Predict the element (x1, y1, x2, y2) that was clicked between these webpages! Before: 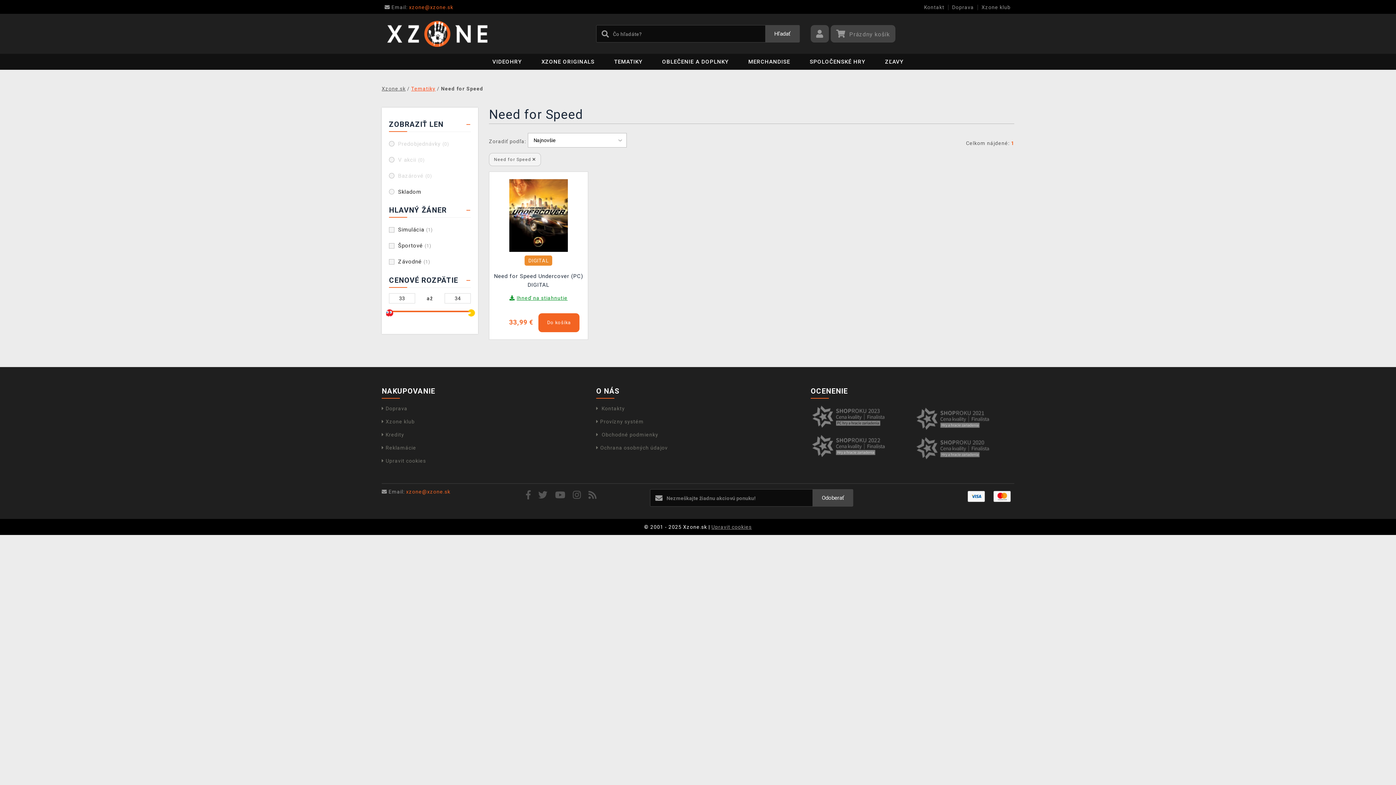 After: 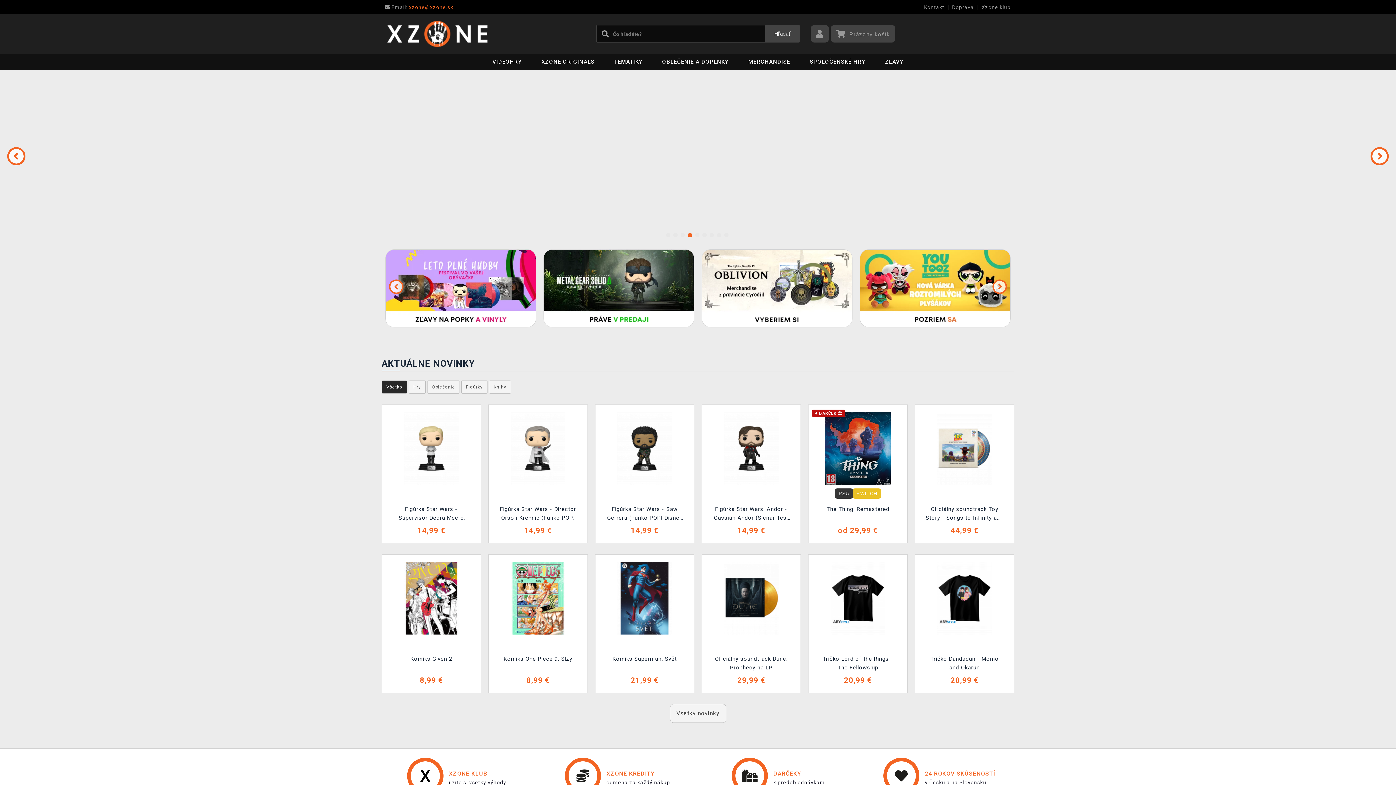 Action: bbox: (381, 85, 405, 91) label: Xzone.sk